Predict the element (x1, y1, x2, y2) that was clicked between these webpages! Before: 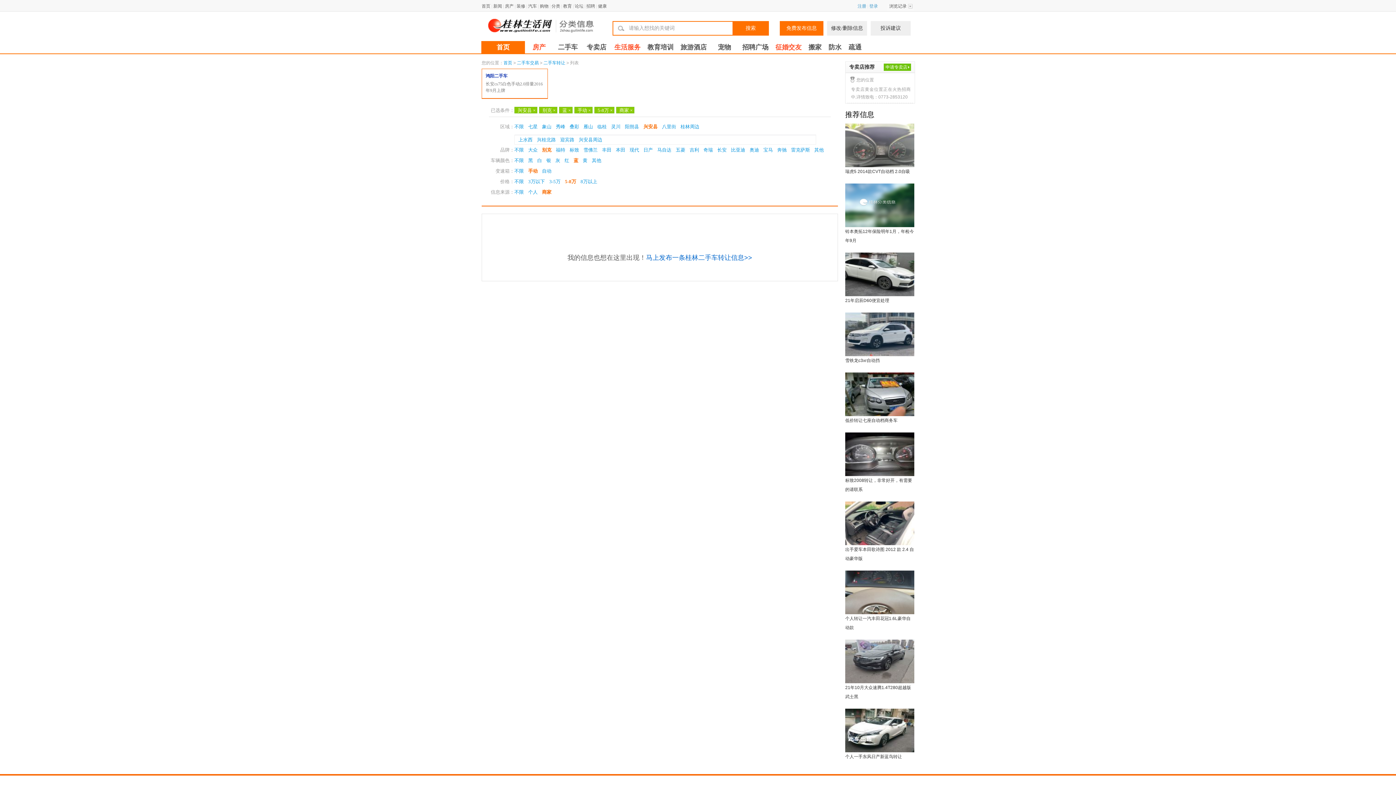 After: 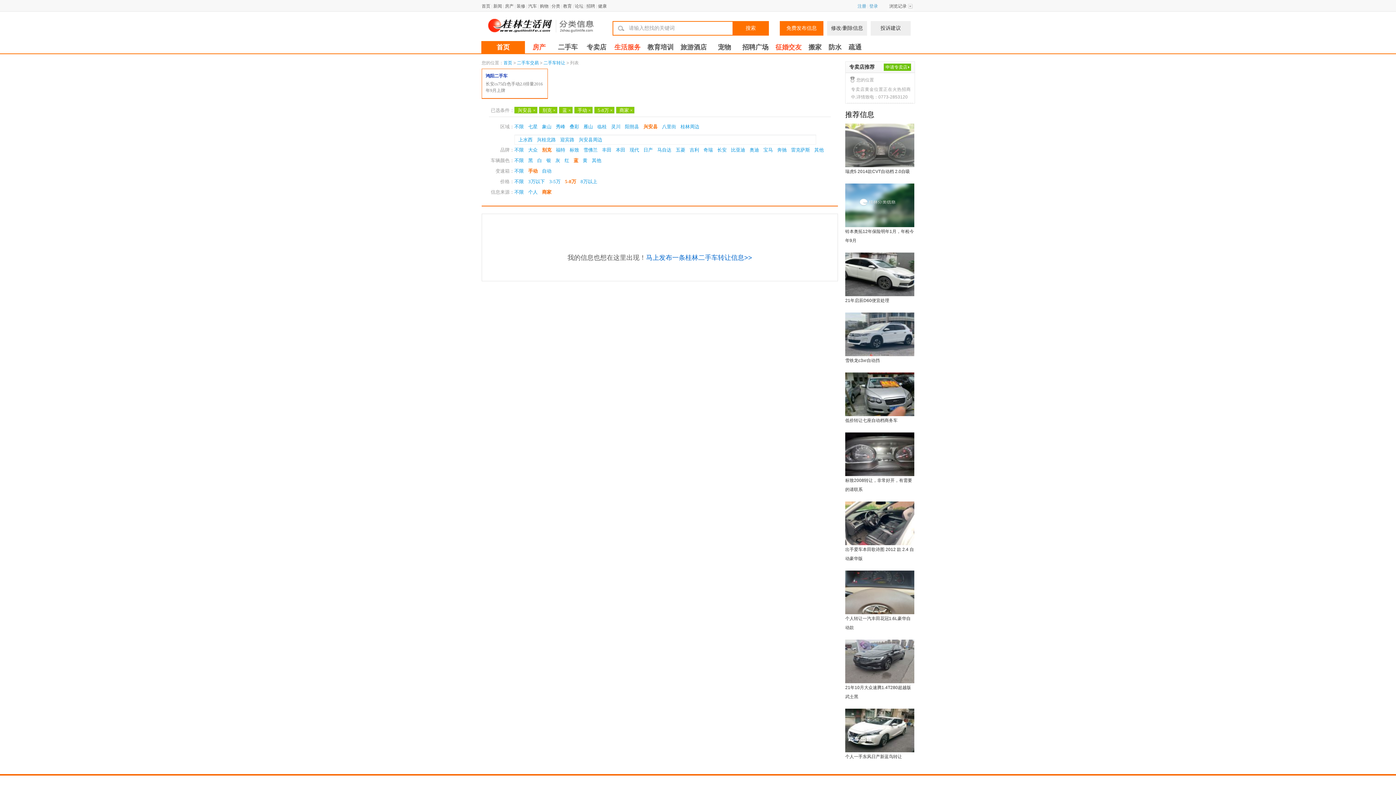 Action: label: 二手车 bbox: (553, 41, 582, 53)